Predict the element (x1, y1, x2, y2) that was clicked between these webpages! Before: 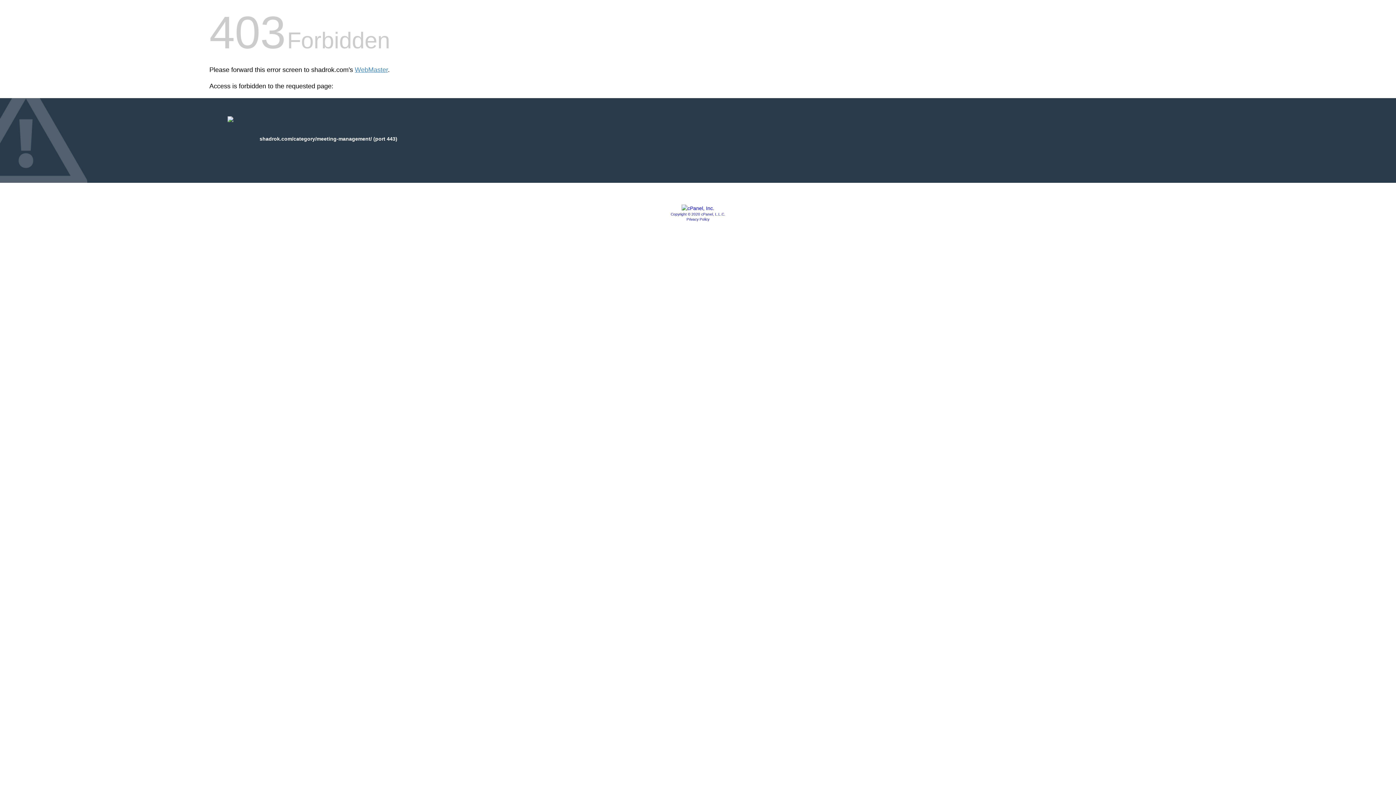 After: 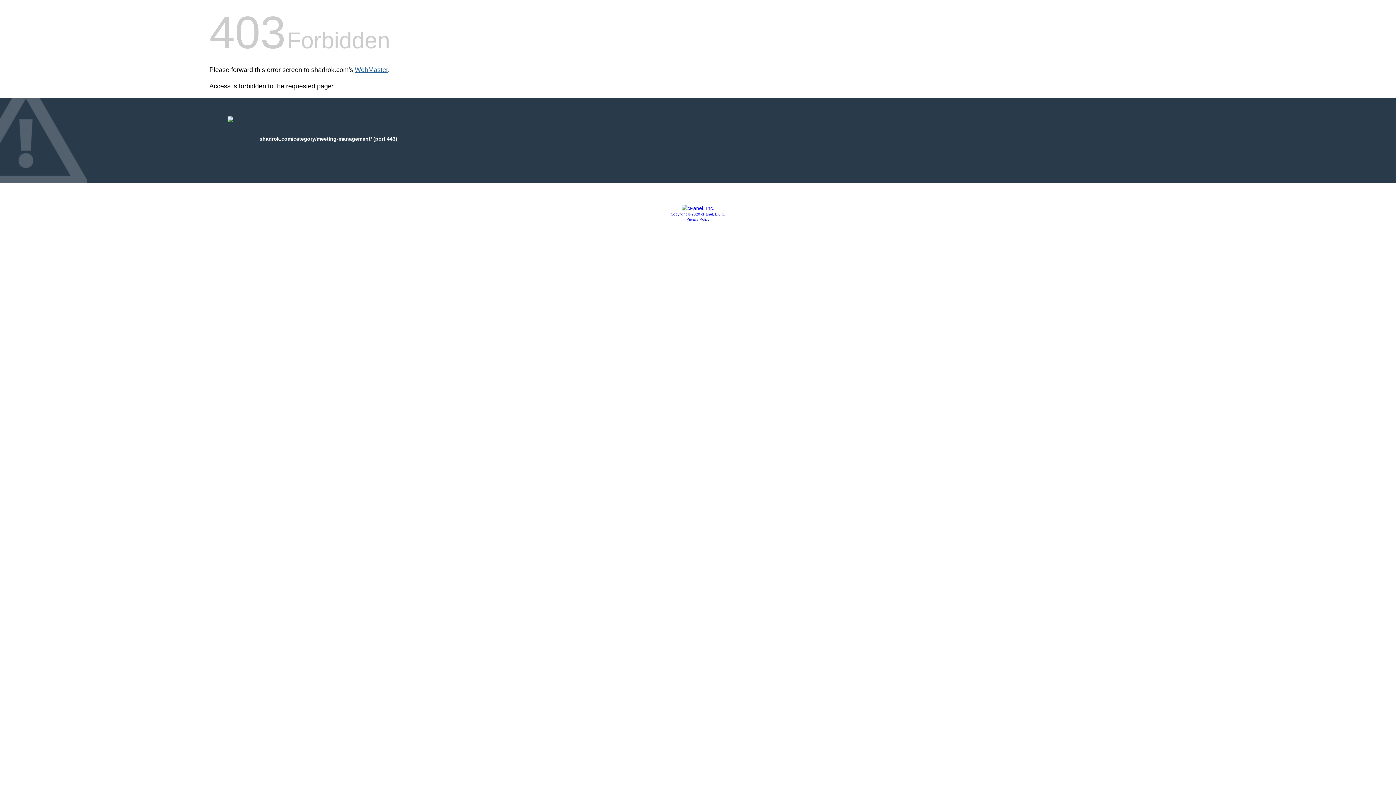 Action: label: WebMaster bbox: (354, 66, 388, 73)